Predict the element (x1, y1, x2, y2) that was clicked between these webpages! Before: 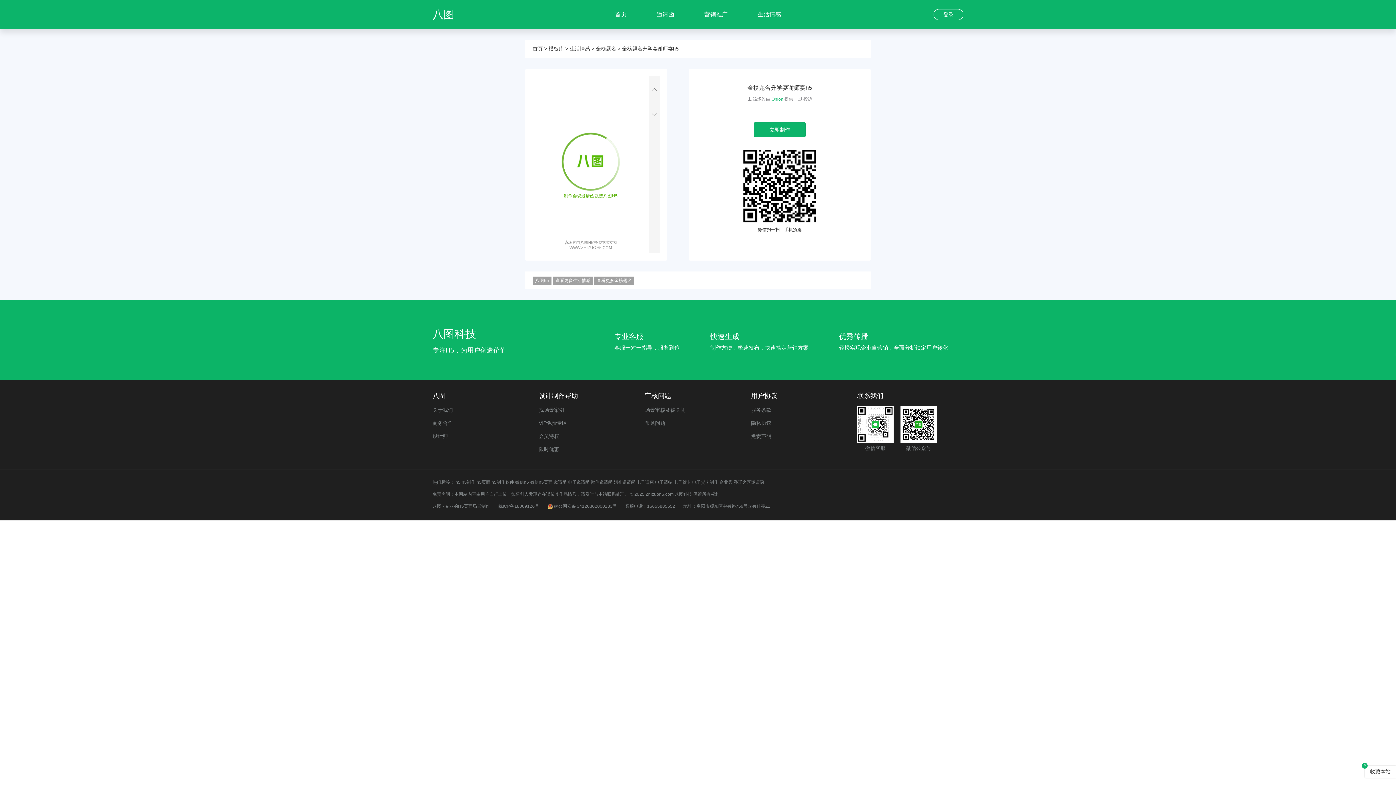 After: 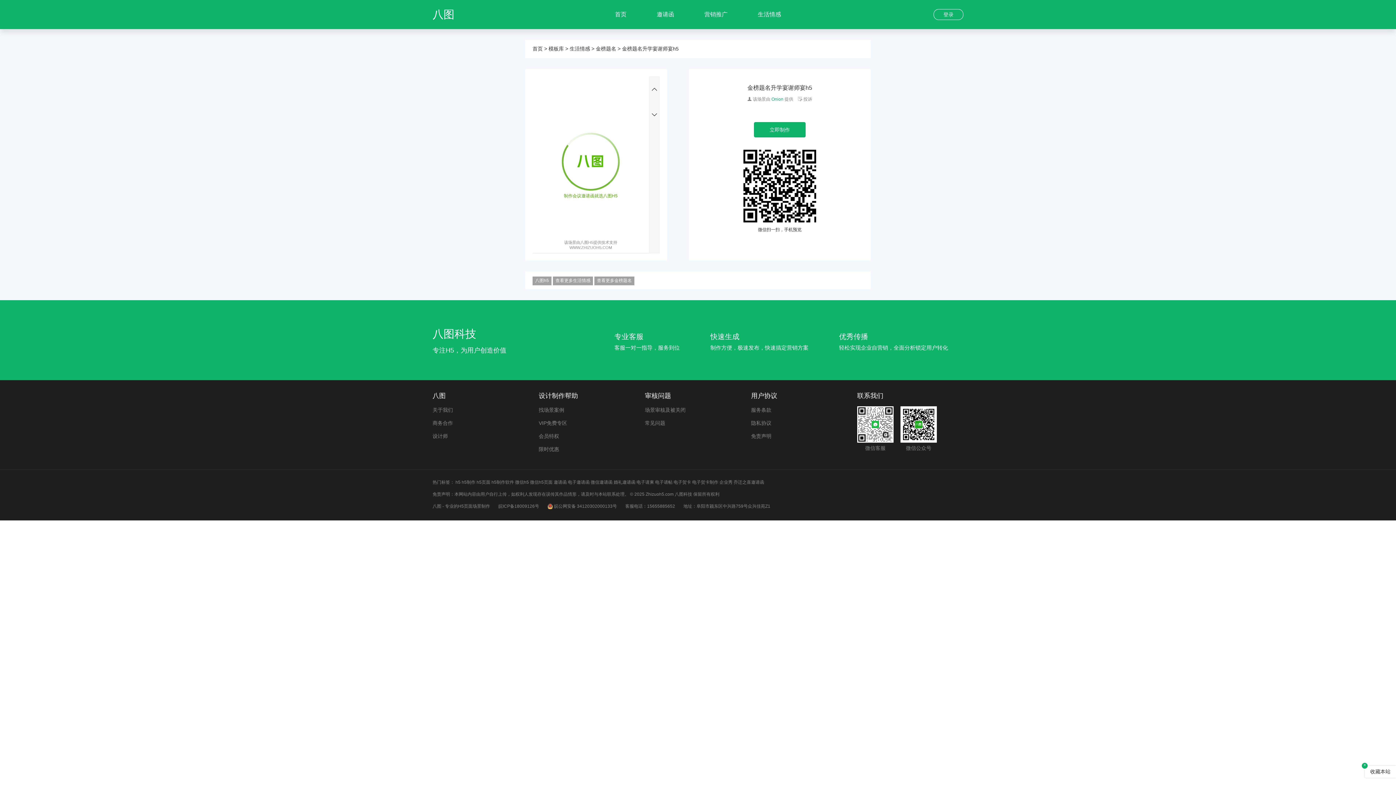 Action: label: 免责声明 bbox: (751, 433, 771, 439)